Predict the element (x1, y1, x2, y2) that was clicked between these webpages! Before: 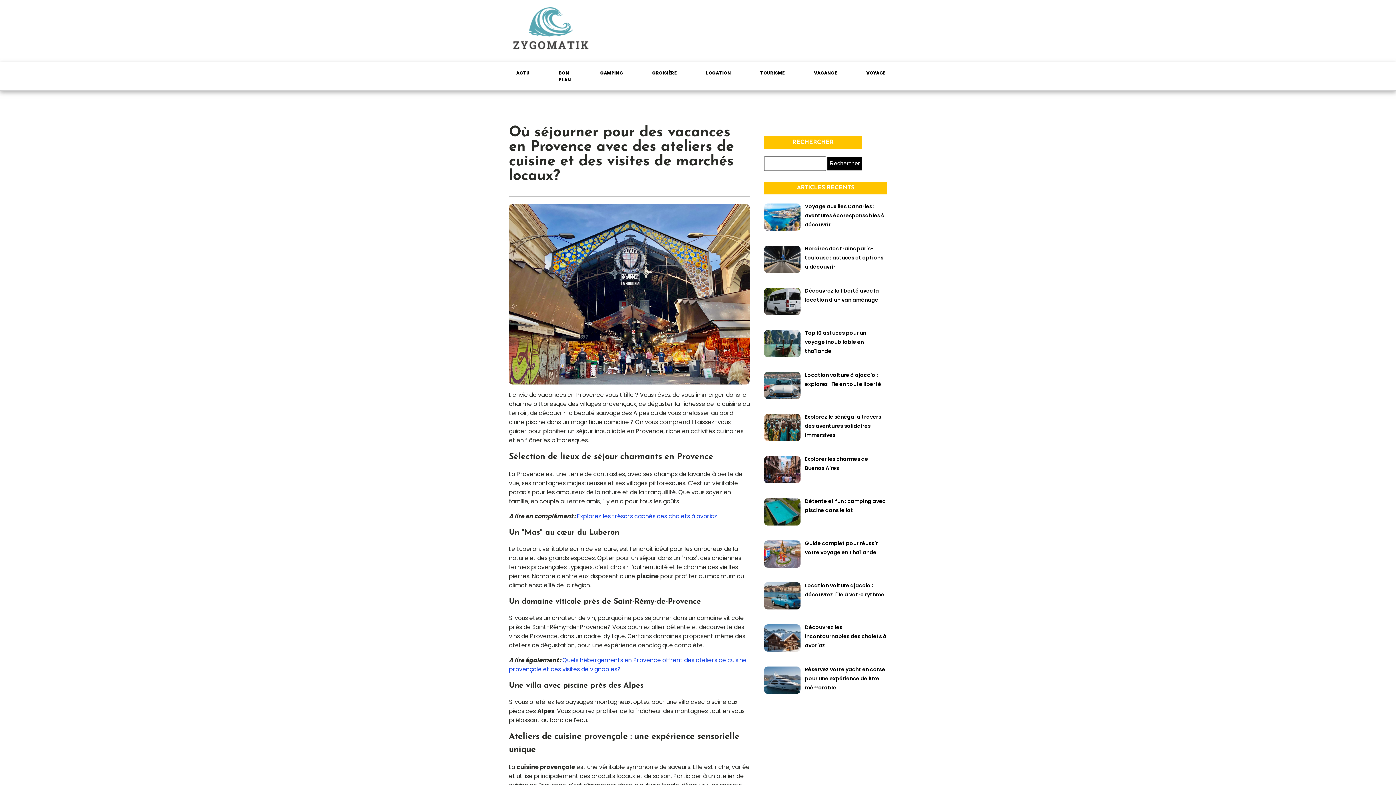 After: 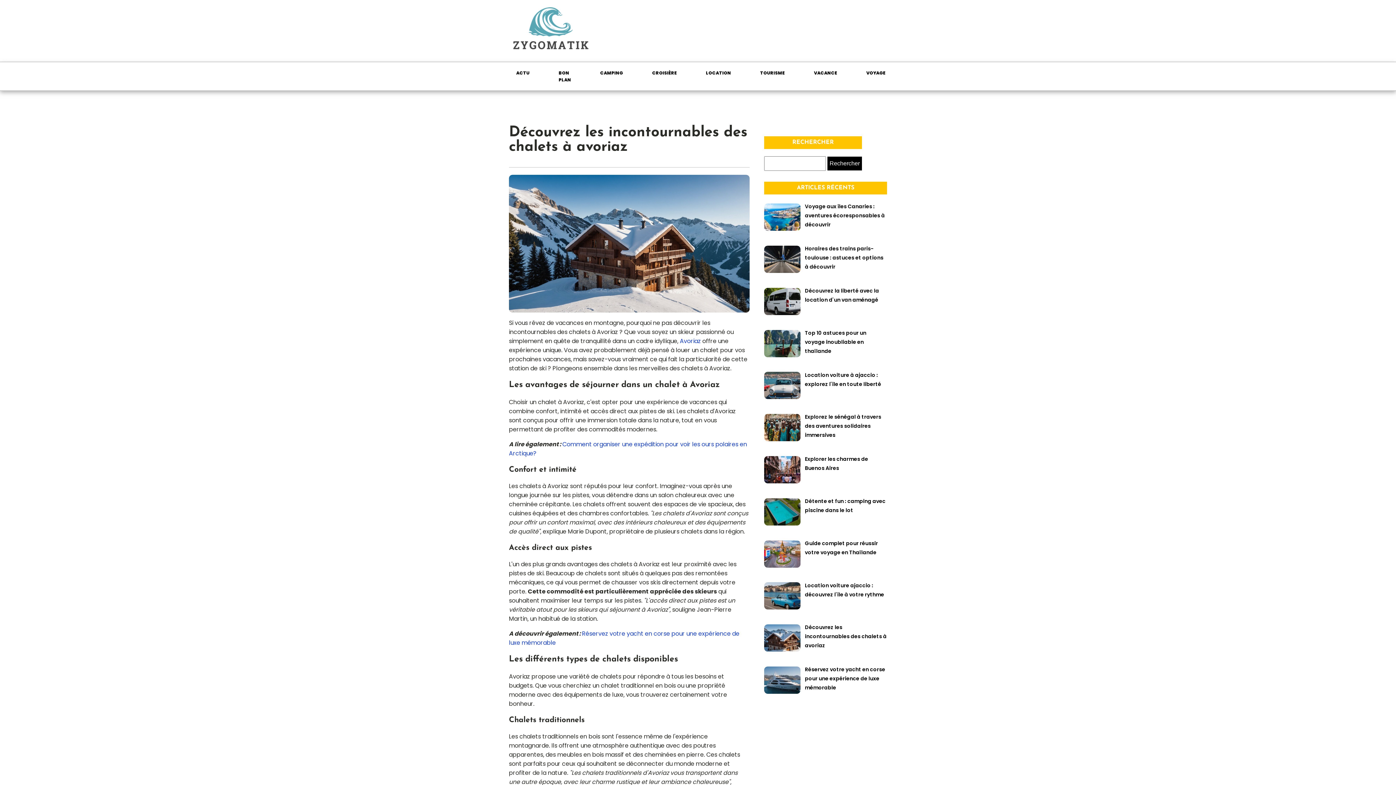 Action: label: Découvrez les incontournables des chalets à avoriaz bbox: (805, 623, 886, 649)